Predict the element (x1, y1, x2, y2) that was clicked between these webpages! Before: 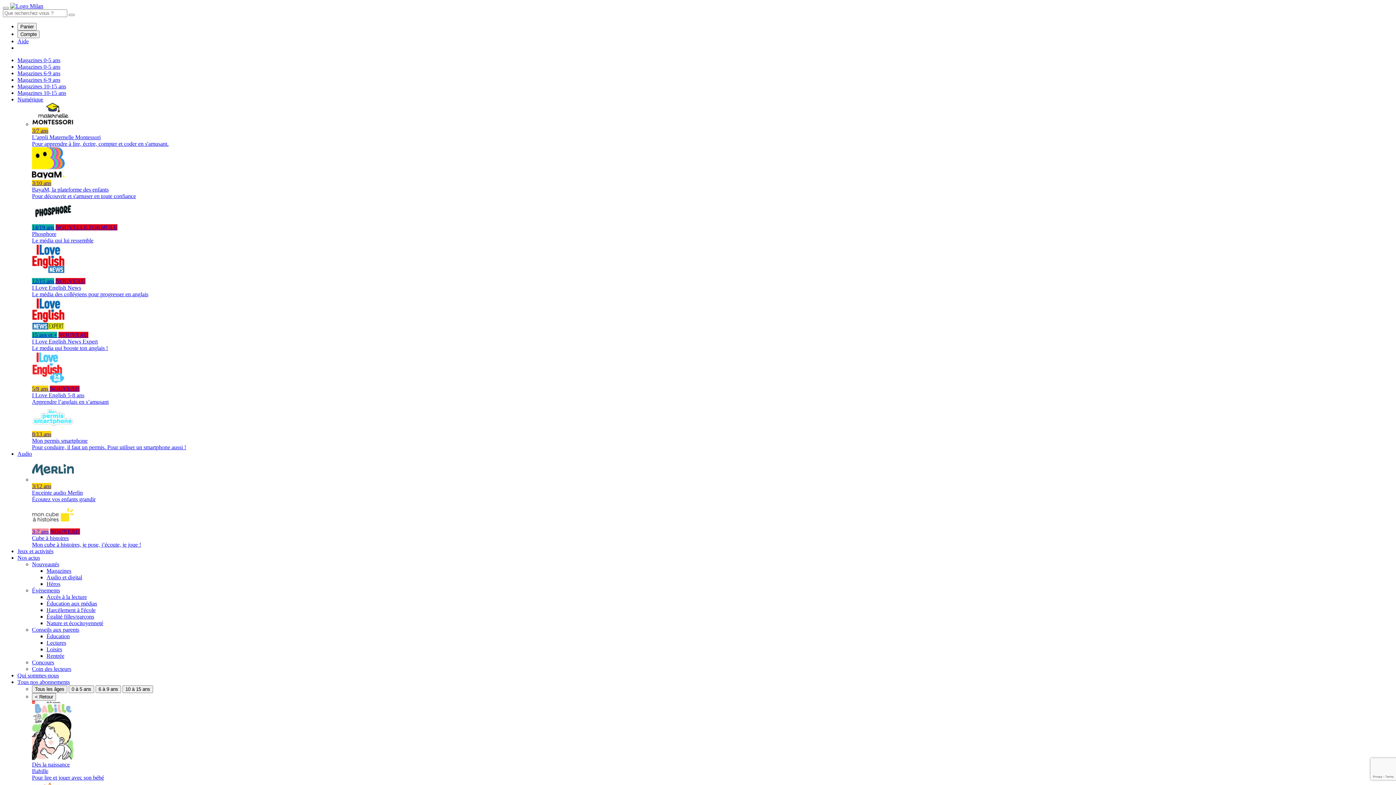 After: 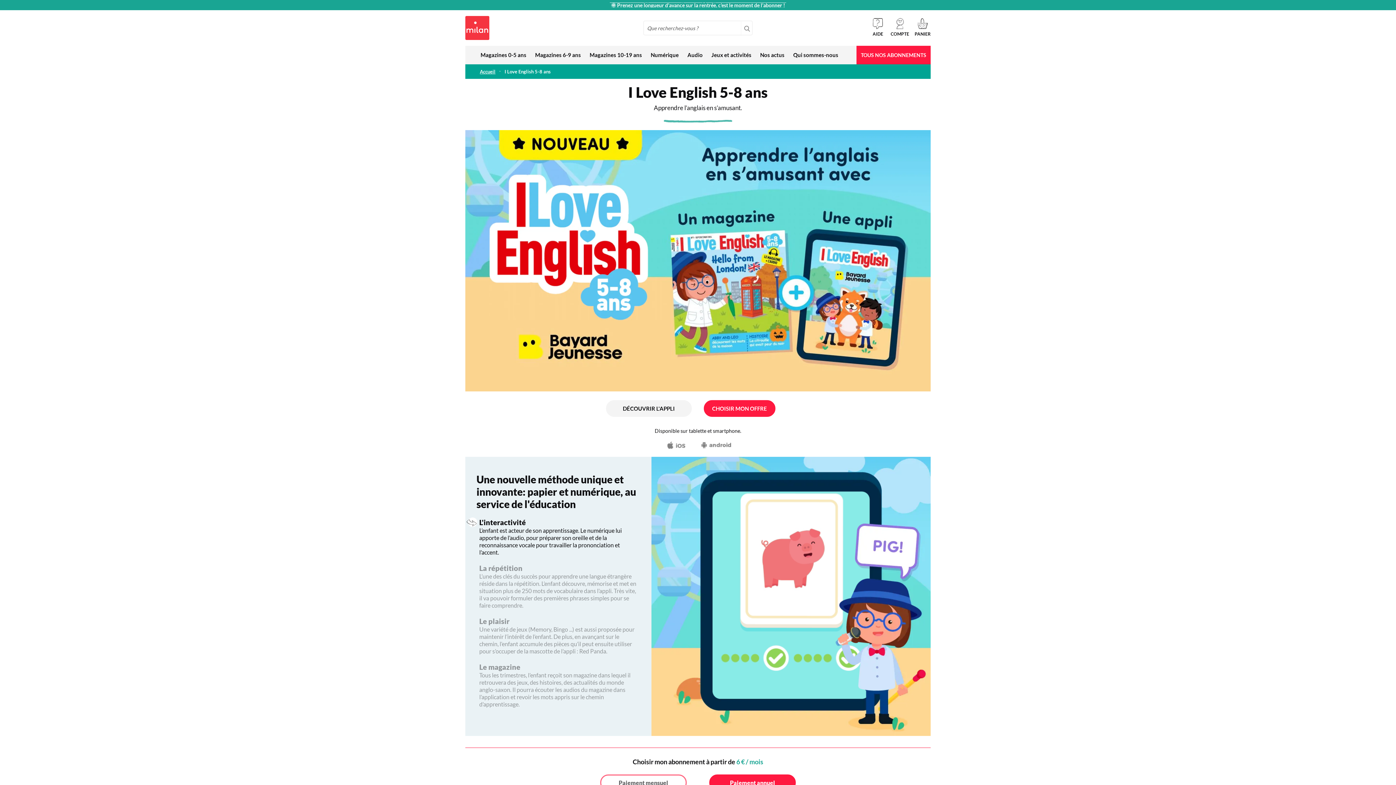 Action: bbox: (32, 351, 1393, 405) label: 5/8 ans NOUVEAU
I Love English 5-8 ans
Apprendre l’anglais en s’amusant